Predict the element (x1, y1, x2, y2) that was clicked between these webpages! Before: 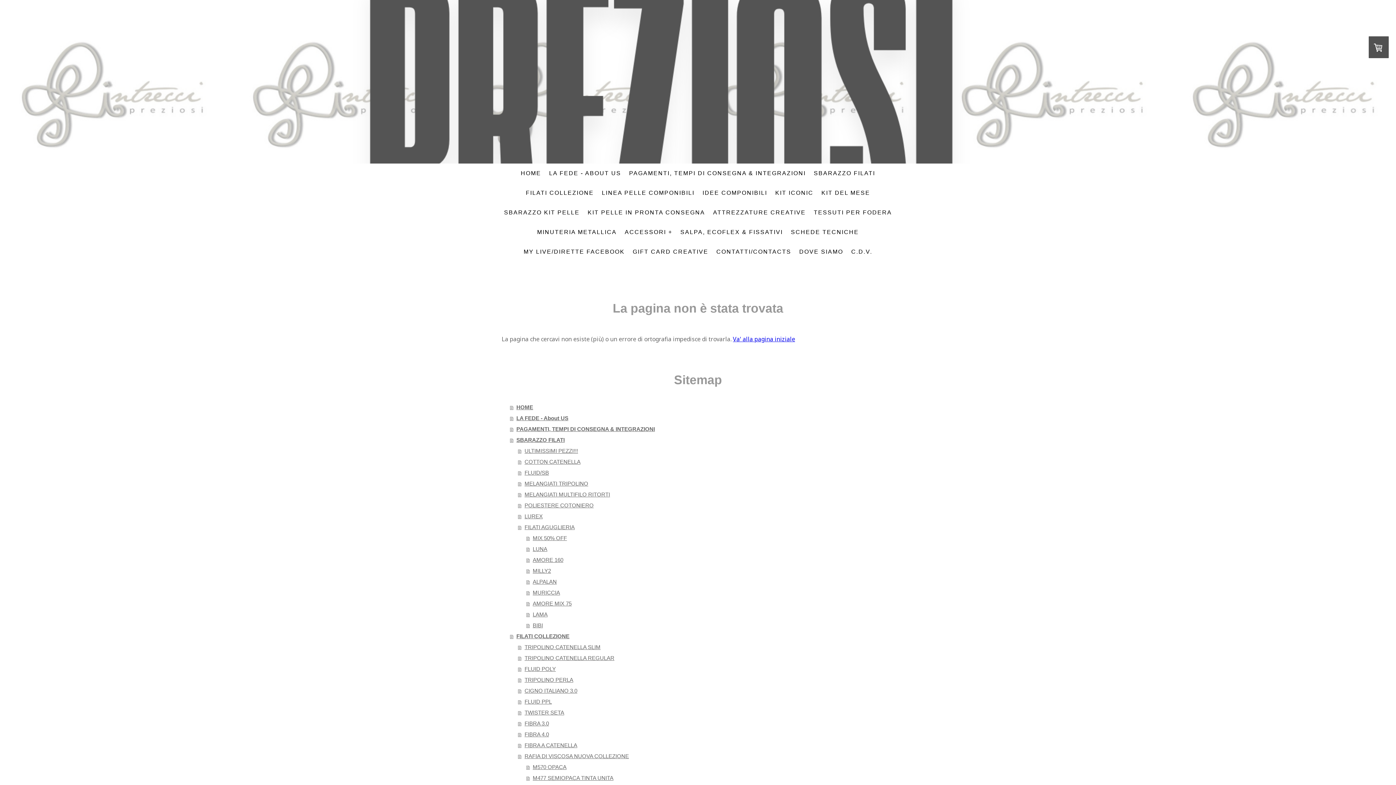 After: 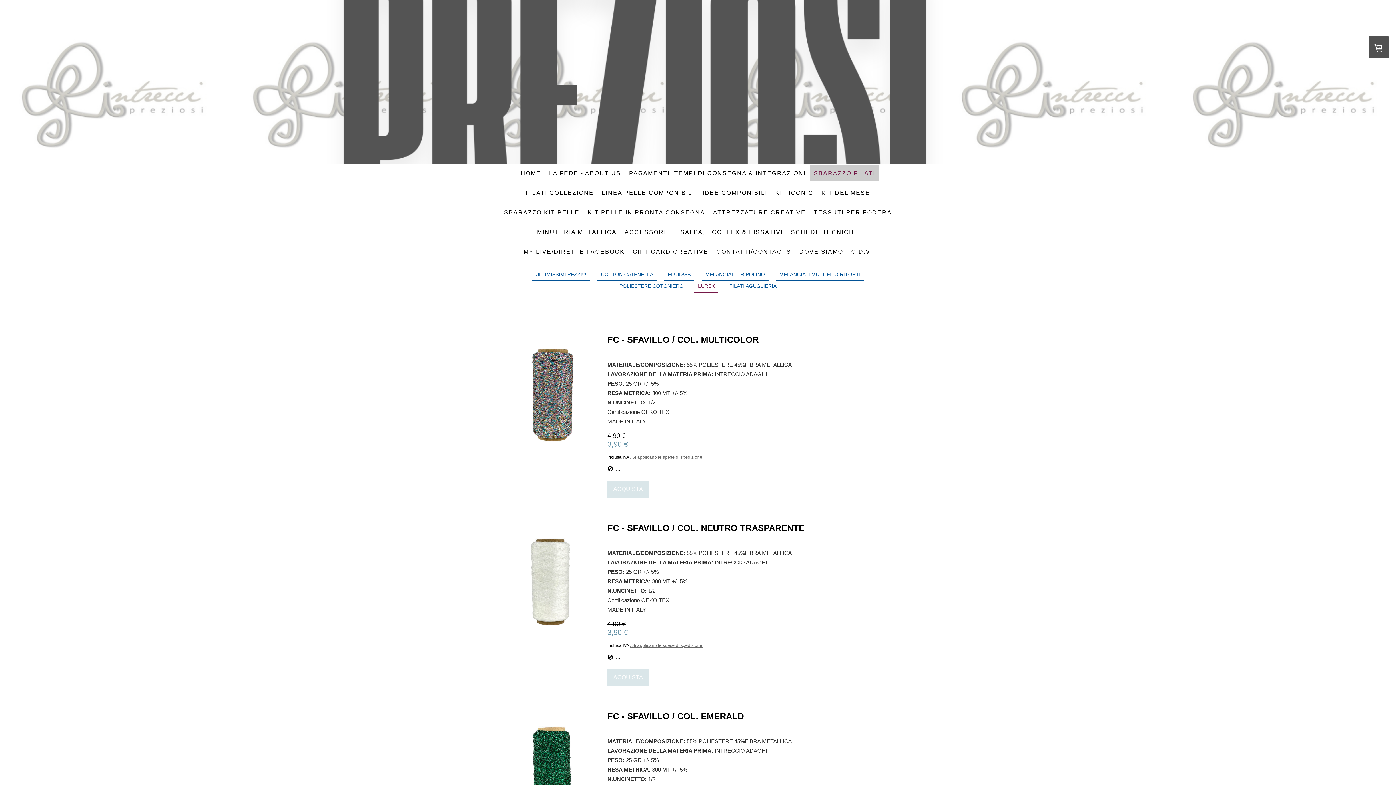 Action: label: LUREX bbox: (518, 511, 894, 522)